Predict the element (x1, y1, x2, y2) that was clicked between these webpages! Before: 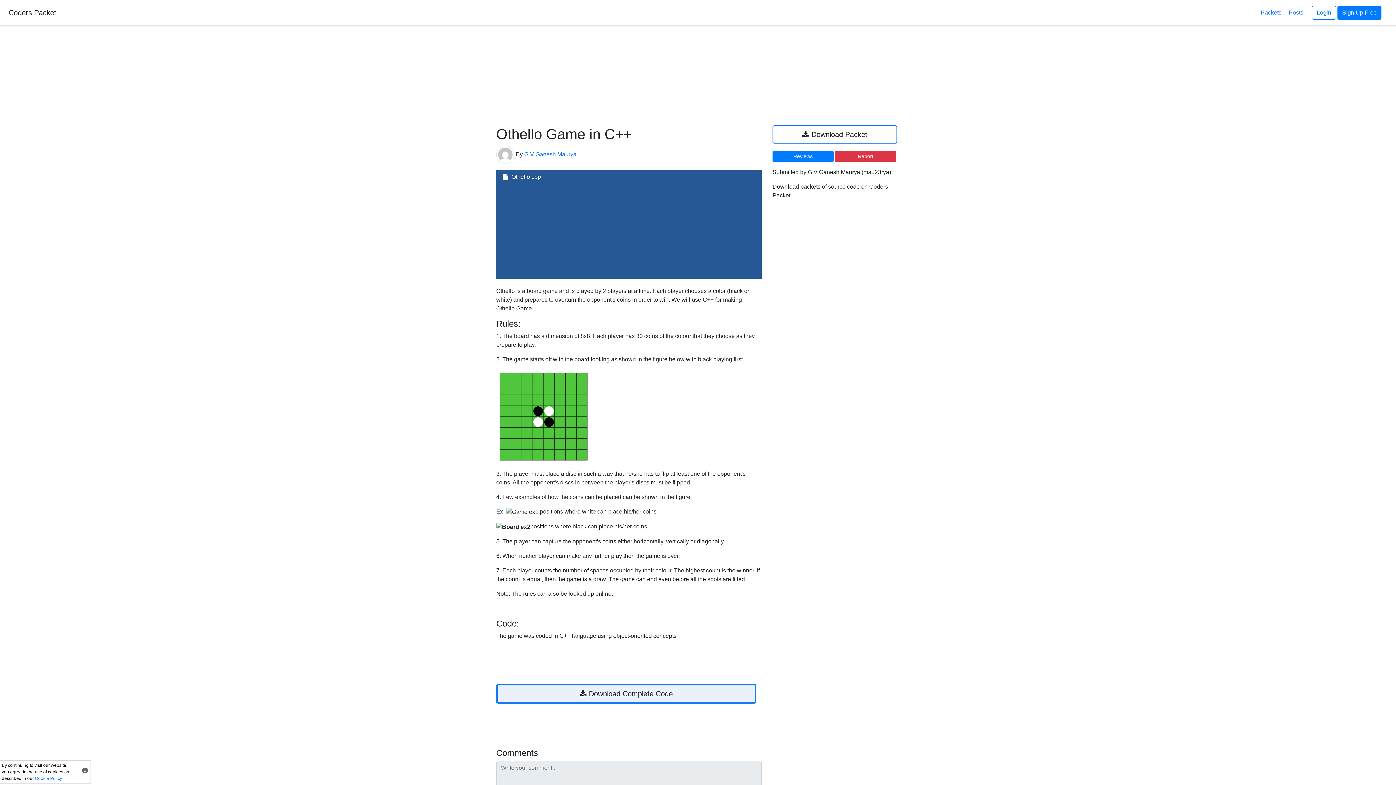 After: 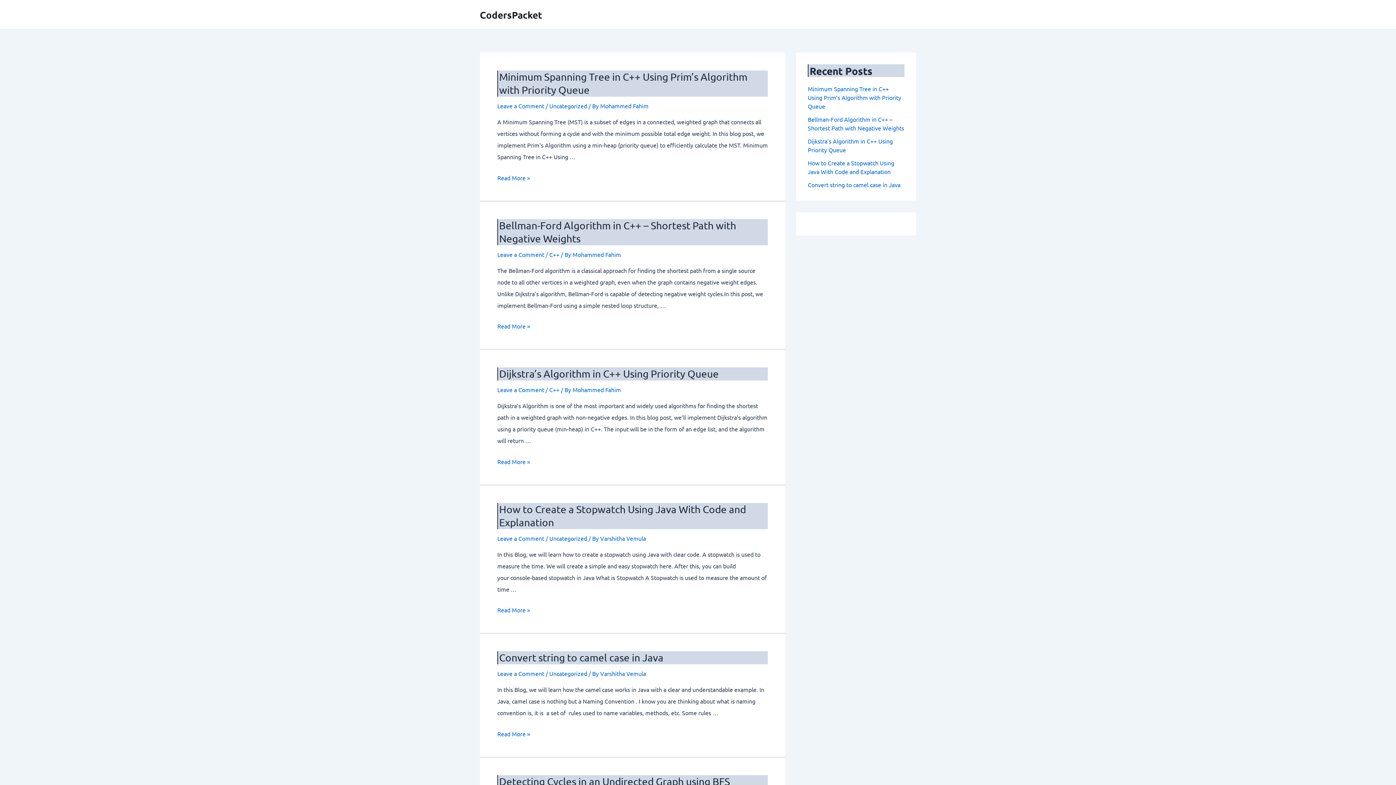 Action: label: Posts bbox: (1286, 6, 1306, 18)